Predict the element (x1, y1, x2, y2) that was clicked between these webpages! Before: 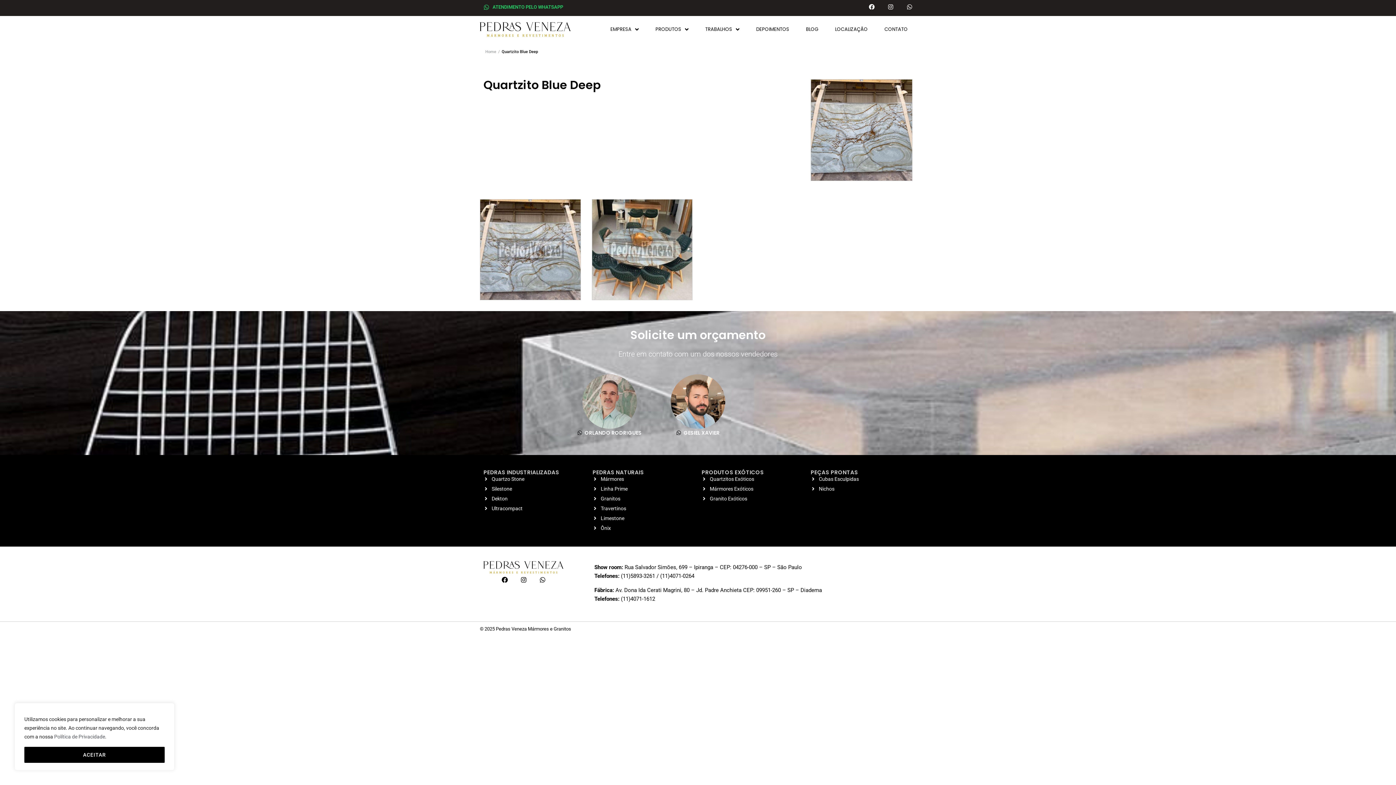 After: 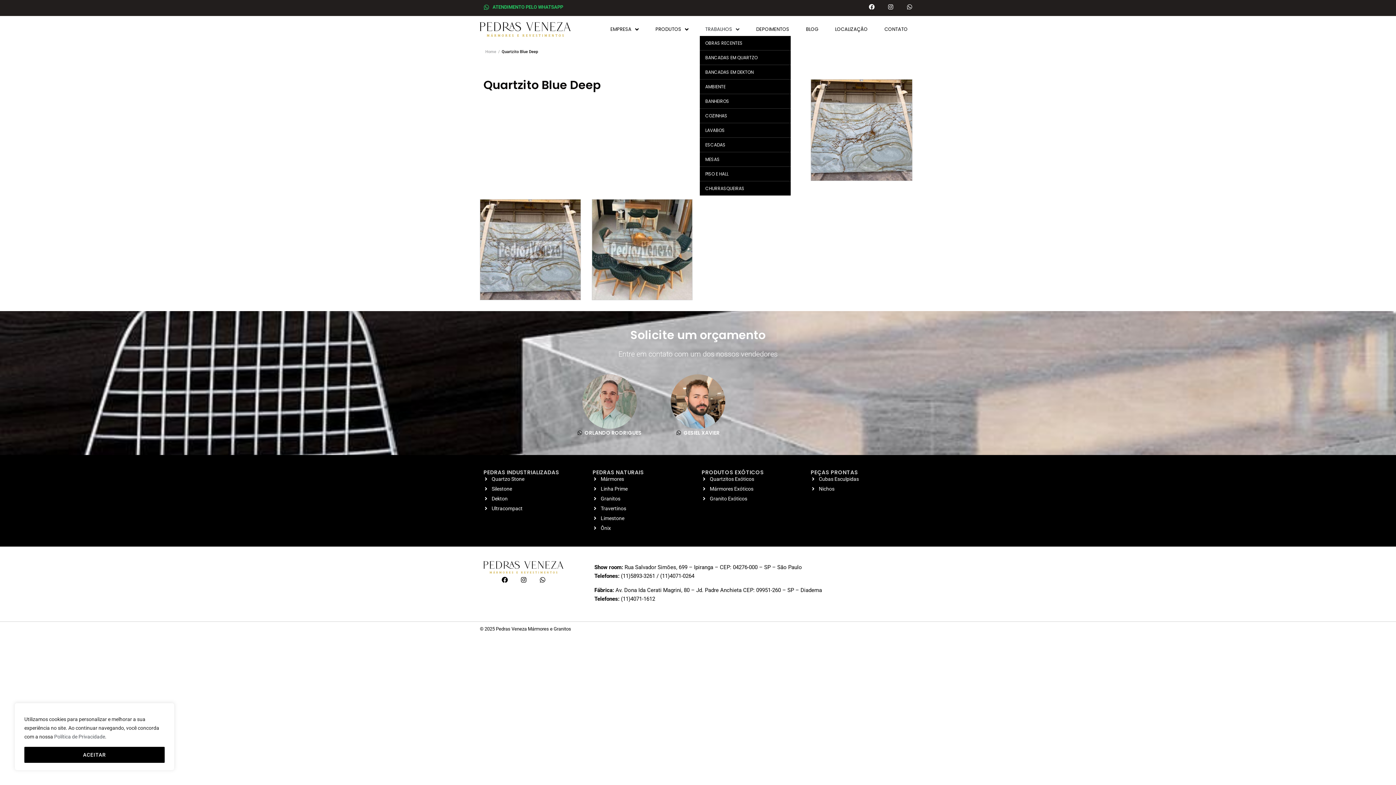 Action: bbox: (700, 22, 745, 36) label: TRABALHOS